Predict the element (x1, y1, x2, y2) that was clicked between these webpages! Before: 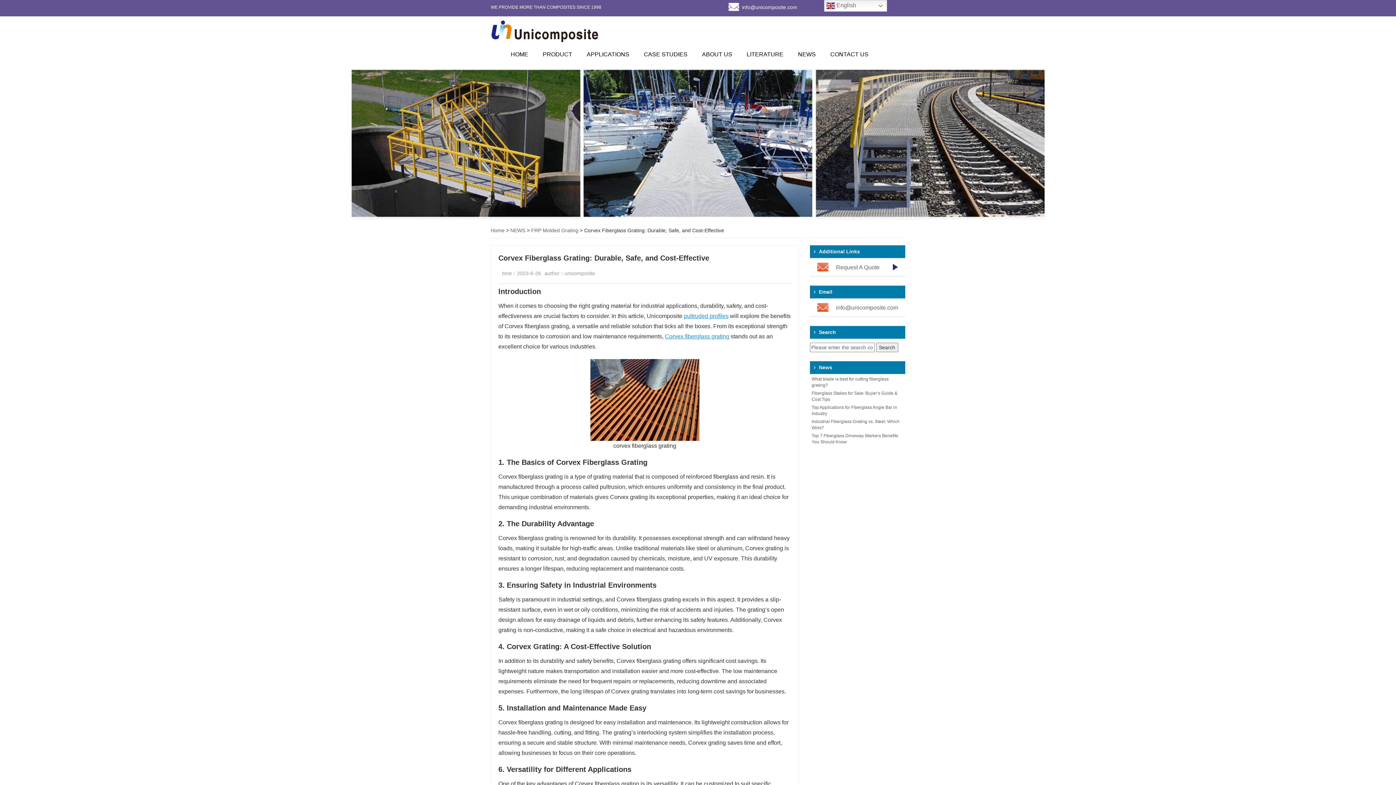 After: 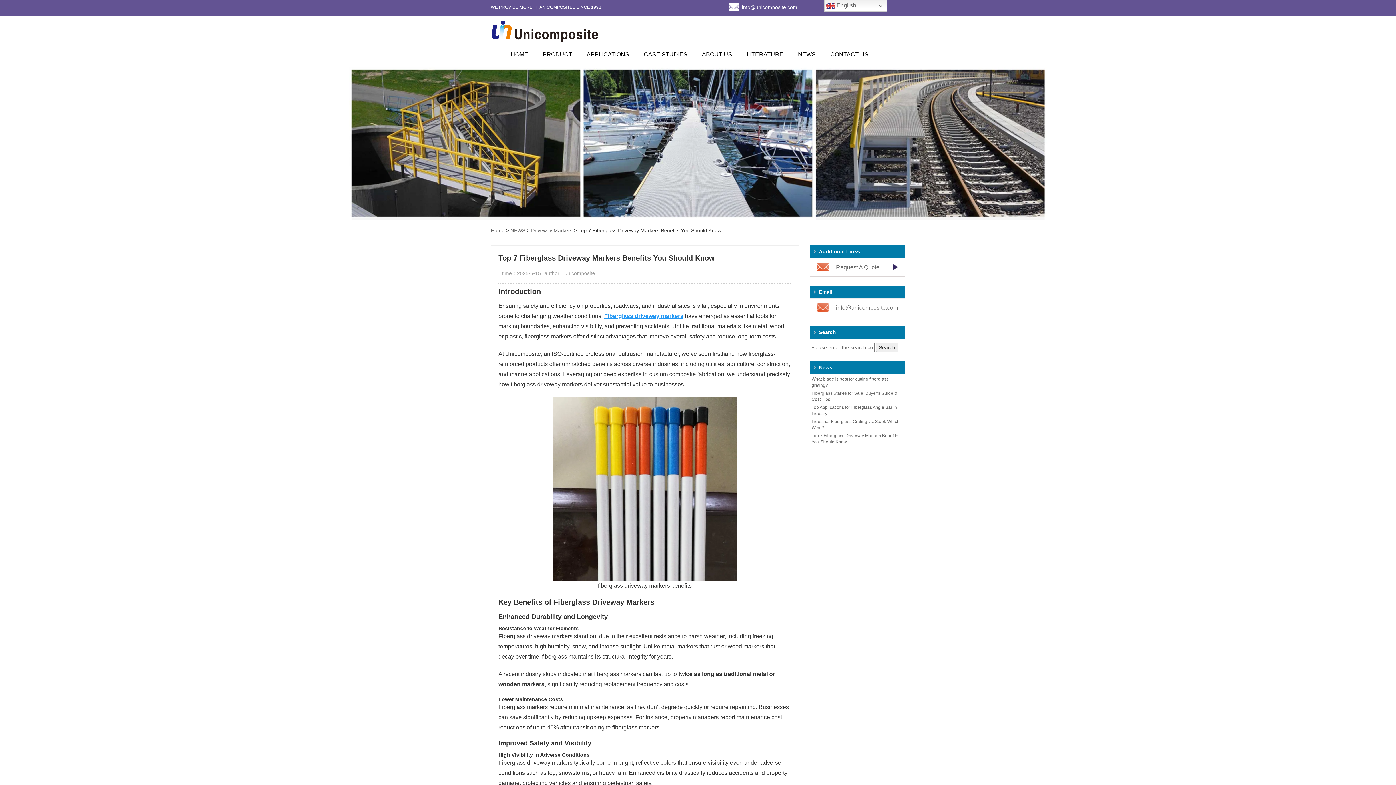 Action: label: Top 7 Fiberglass Driveway Markers Benefits You Should Know bbox: (811, 433, 905, 445)